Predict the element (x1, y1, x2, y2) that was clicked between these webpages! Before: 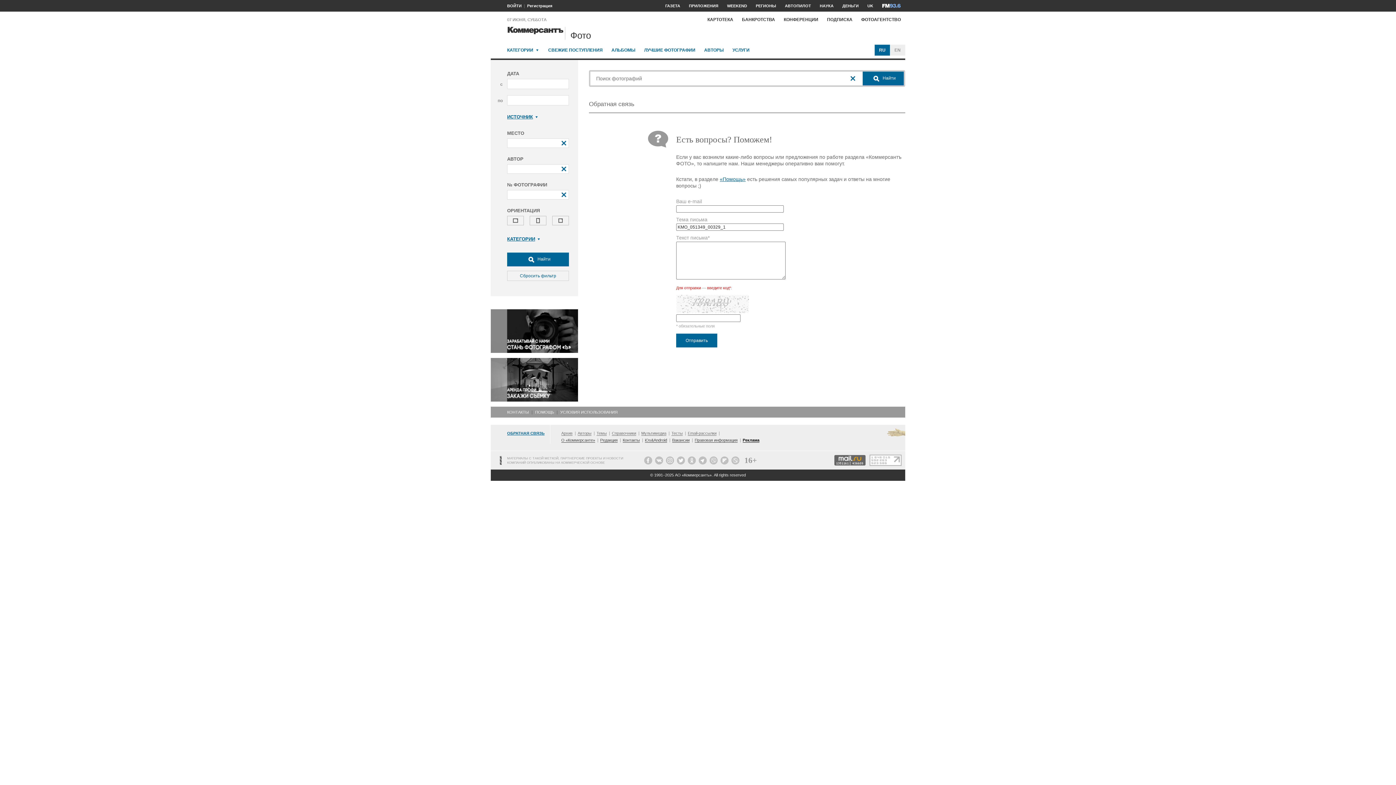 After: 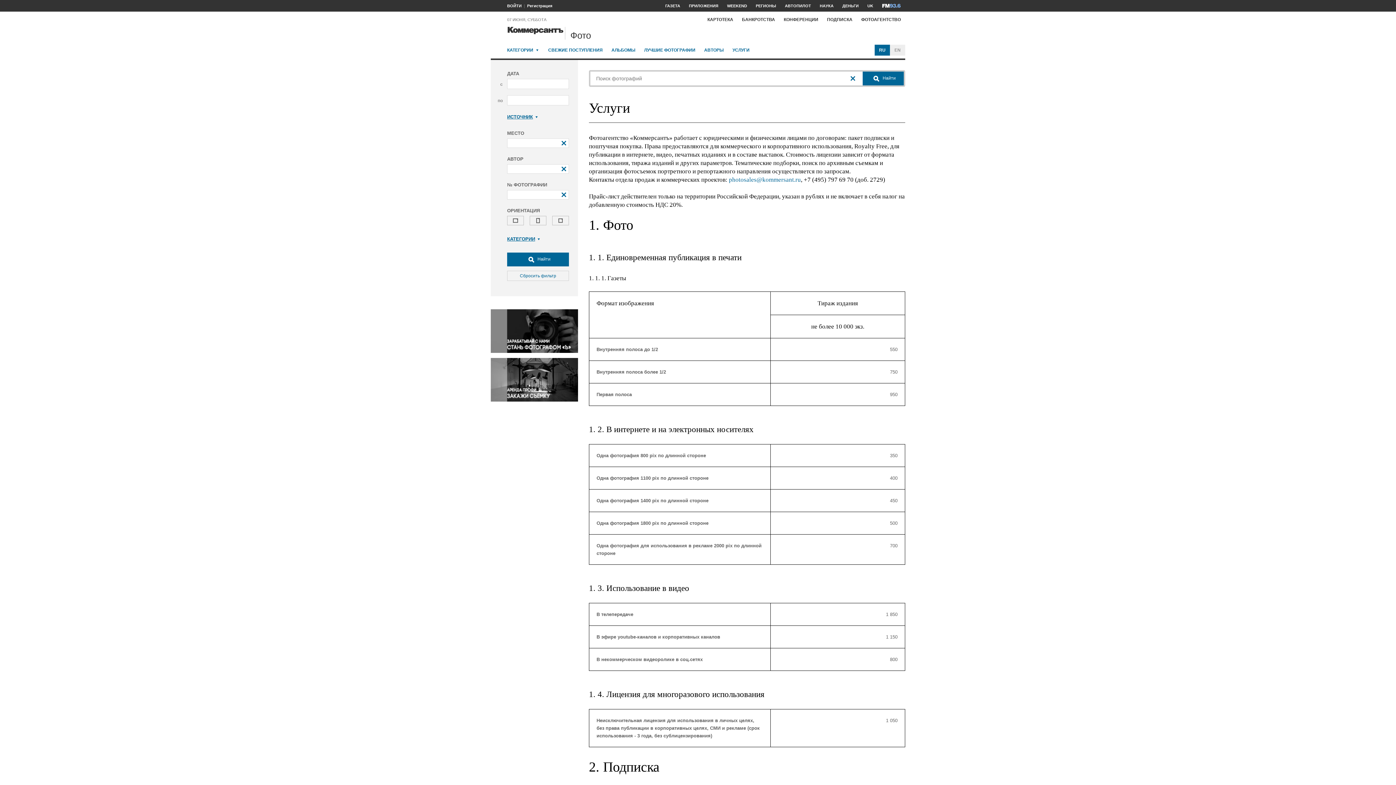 Action: bbox: (732, 44, 749, 55) label: УСЛУГИ